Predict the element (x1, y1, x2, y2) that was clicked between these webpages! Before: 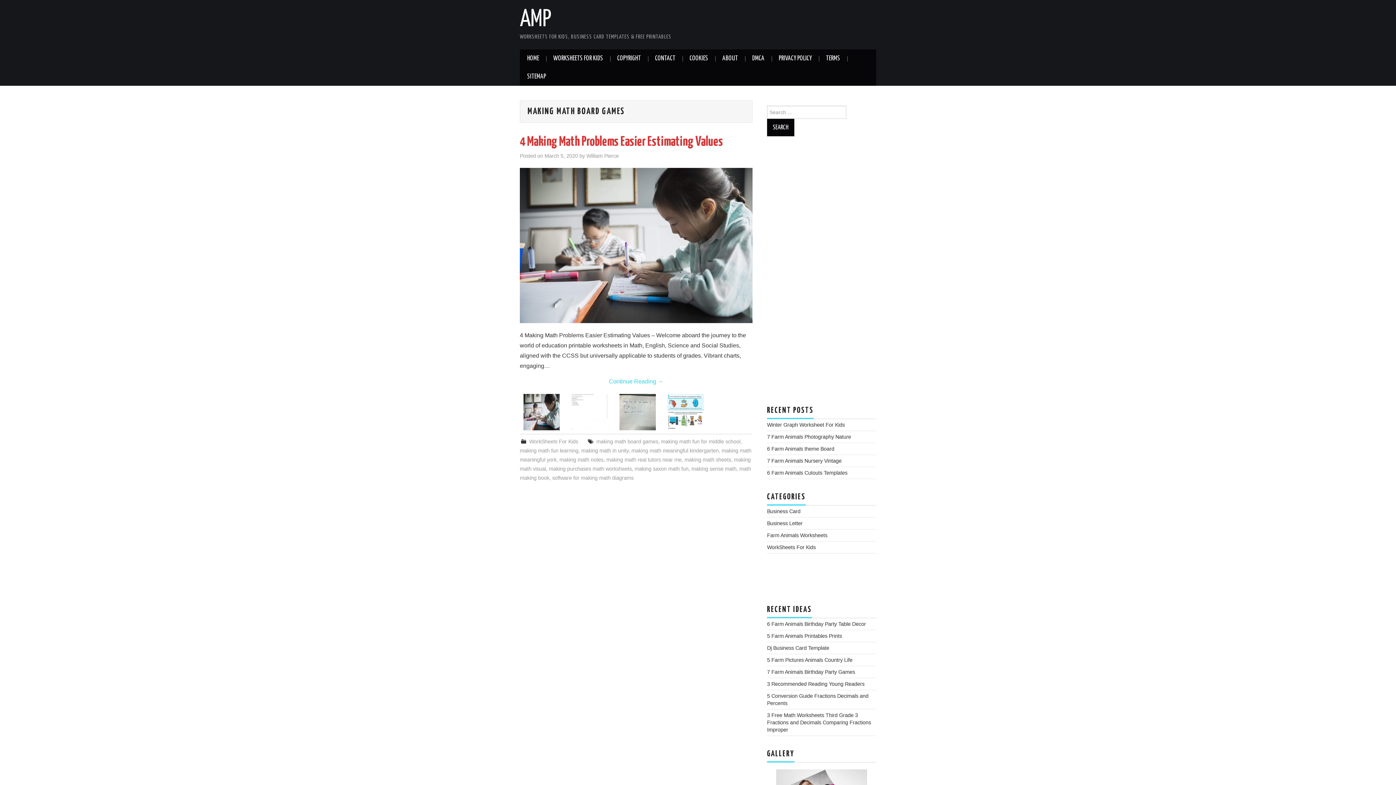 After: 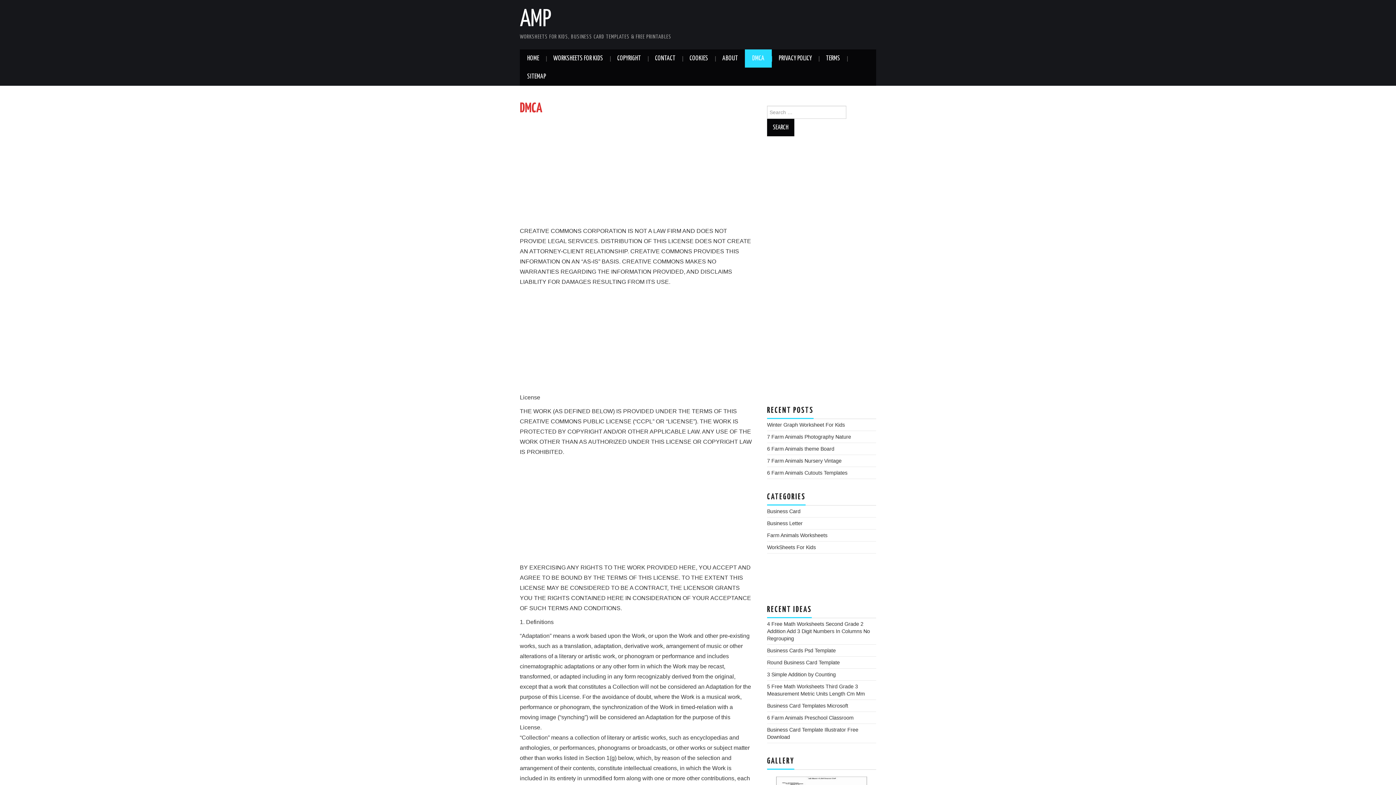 Action: bbox: (745, 49, 772, 67) label: DMCA